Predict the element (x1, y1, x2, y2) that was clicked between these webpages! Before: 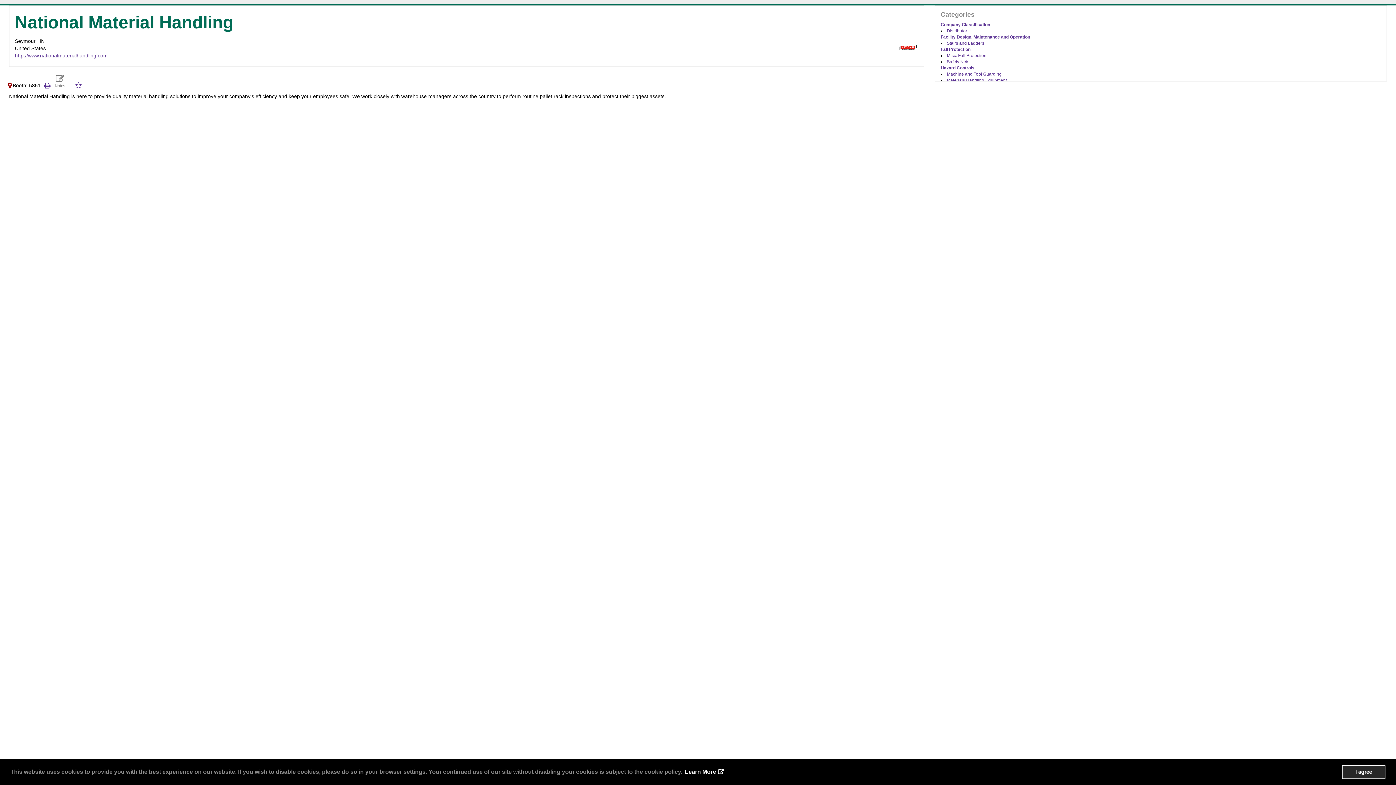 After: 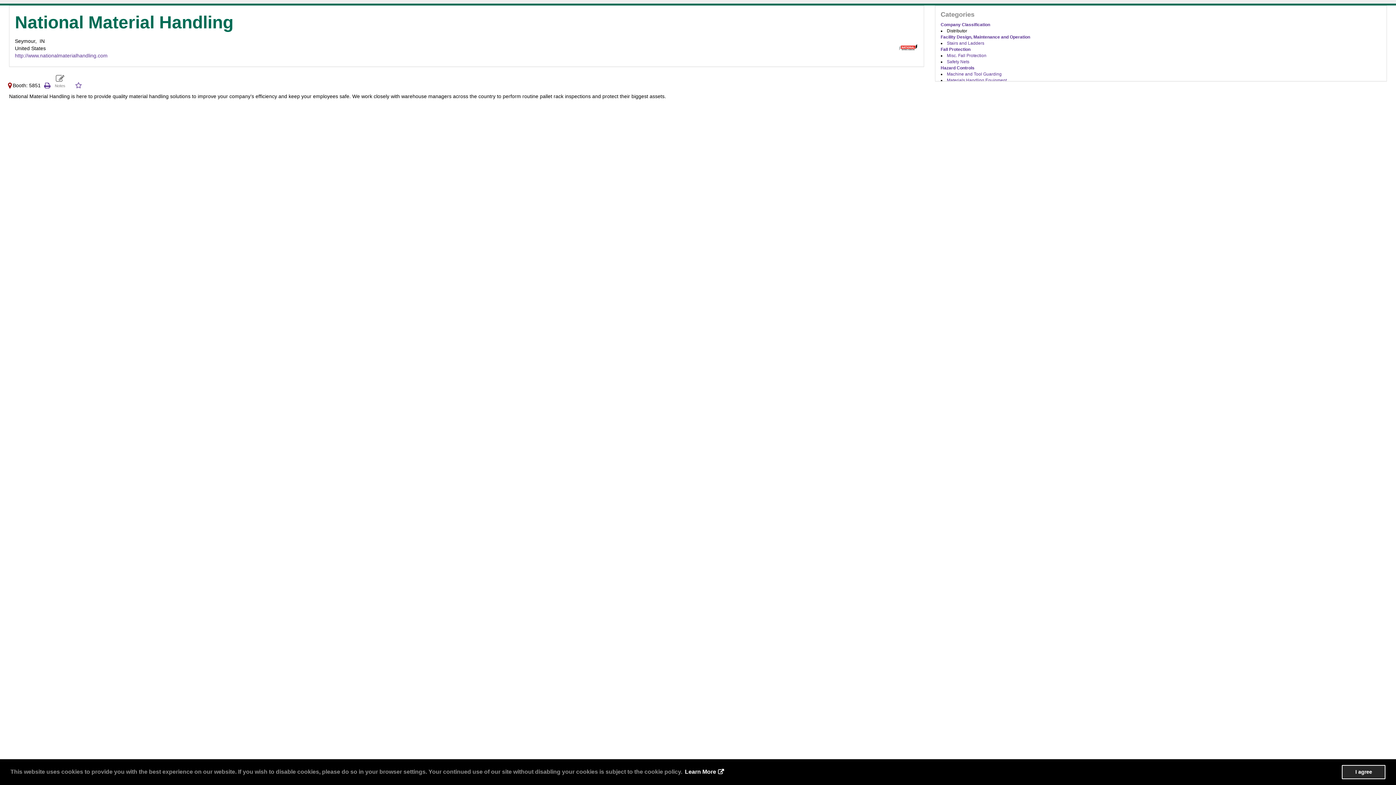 Action: label: Distributor bbox: (947, 28, 967, 33)